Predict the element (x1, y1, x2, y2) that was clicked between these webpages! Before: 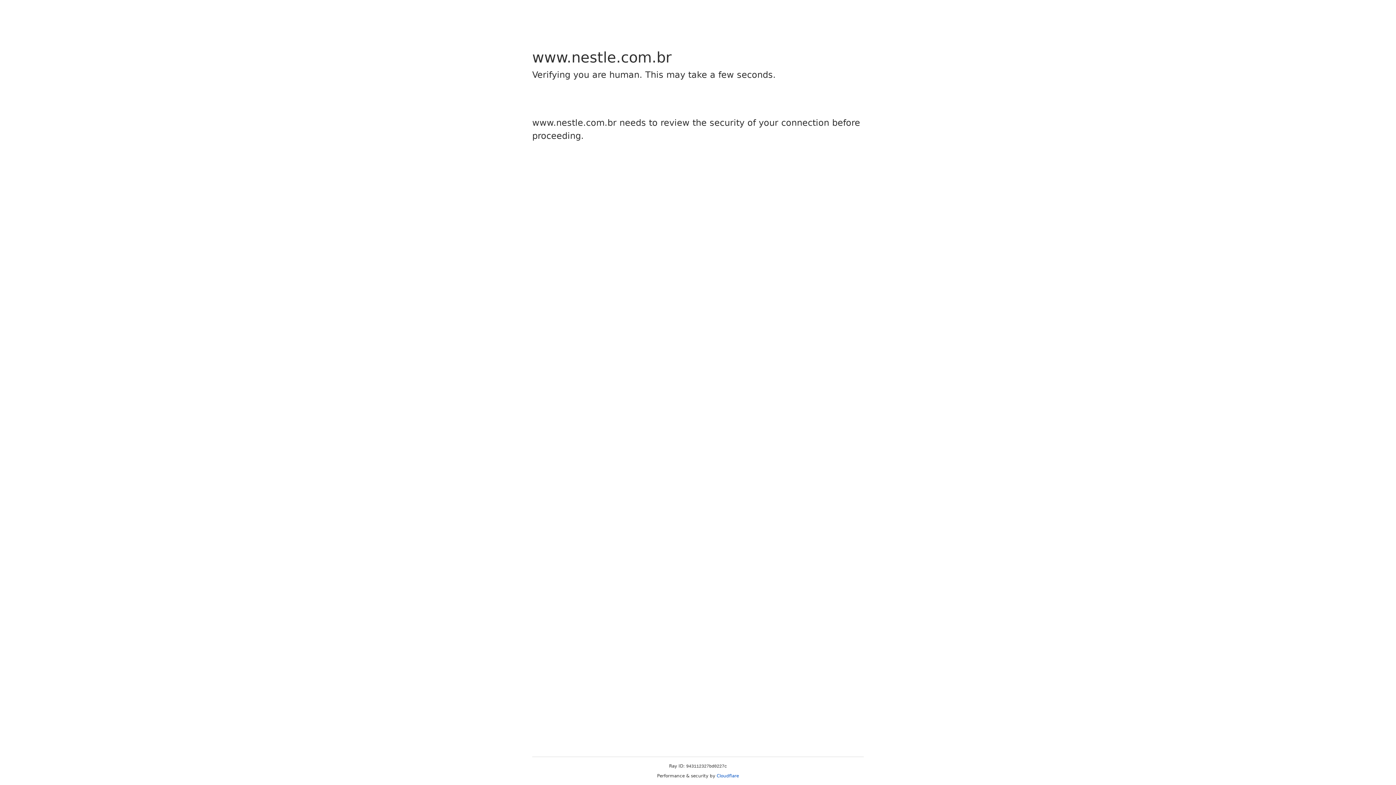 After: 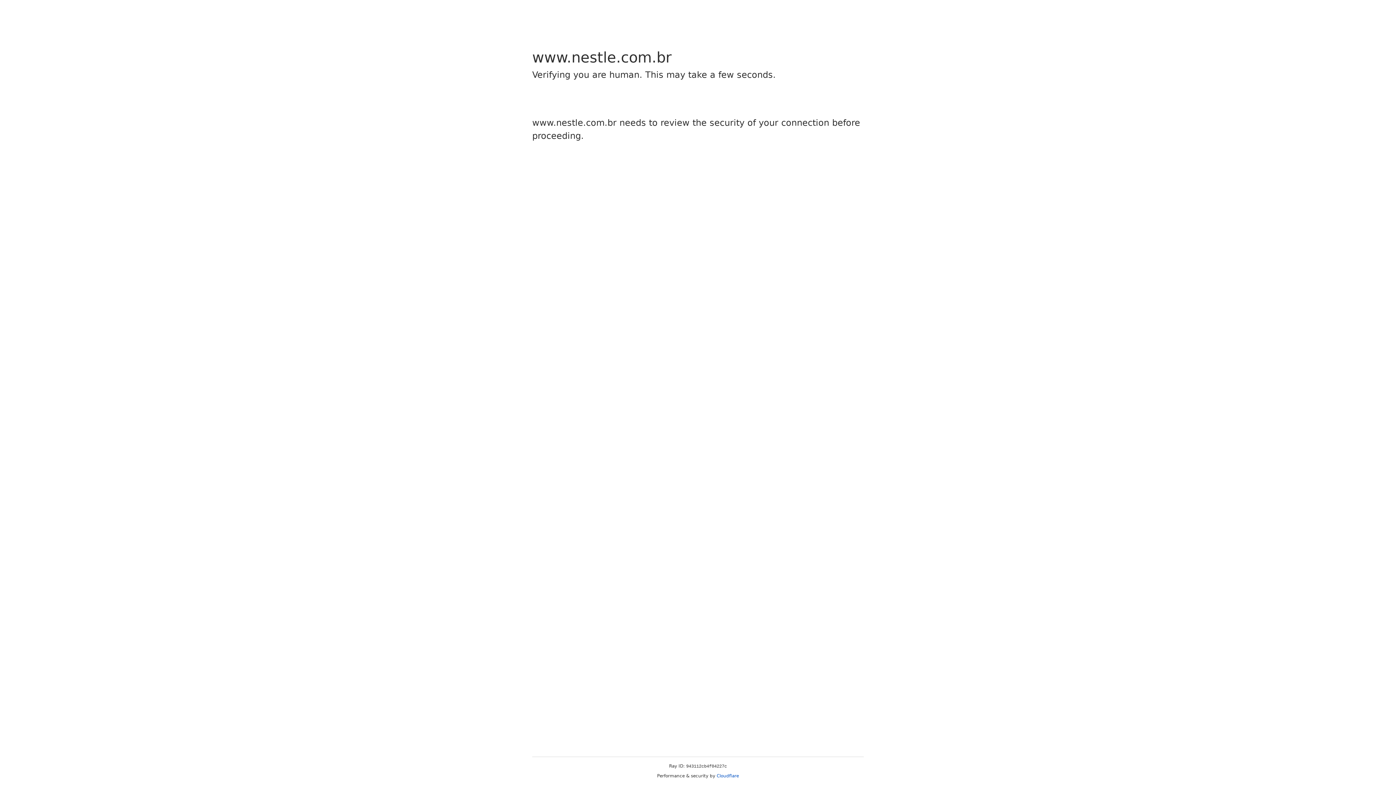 Action: bbox: (716, 773, 739, 778) label: Cloudflare